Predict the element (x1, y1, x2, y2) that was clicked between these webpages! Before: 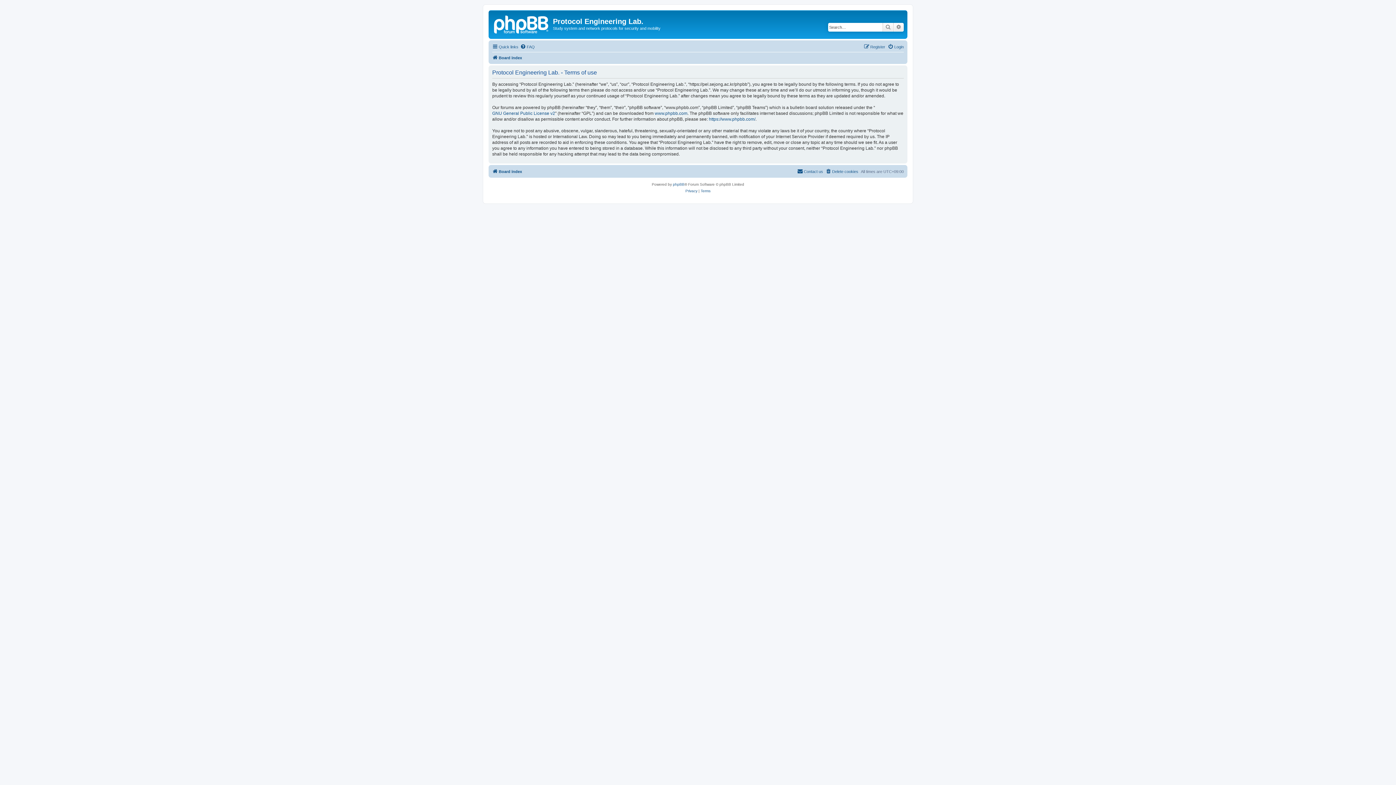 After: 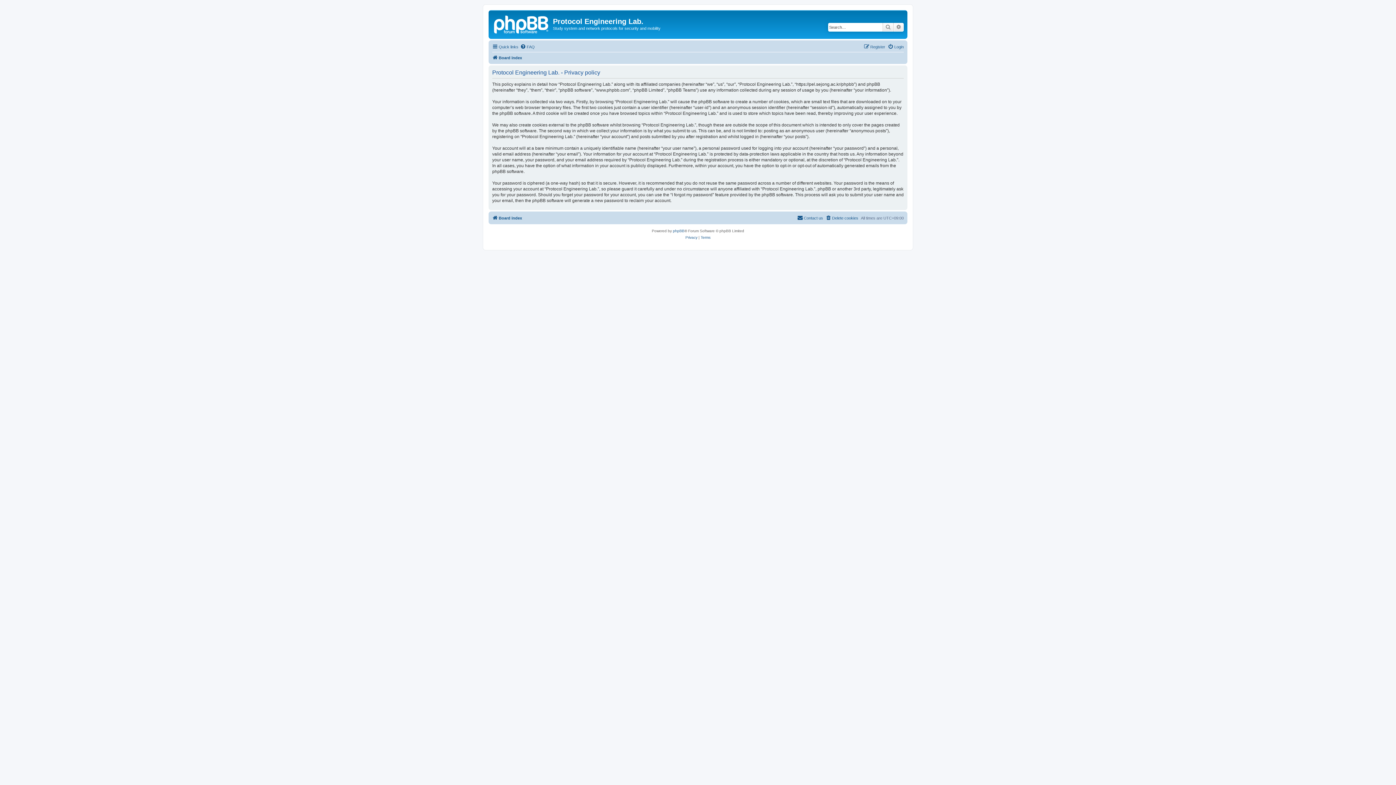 Action: bbox: (685, 187, 697, 194) label: Privacy